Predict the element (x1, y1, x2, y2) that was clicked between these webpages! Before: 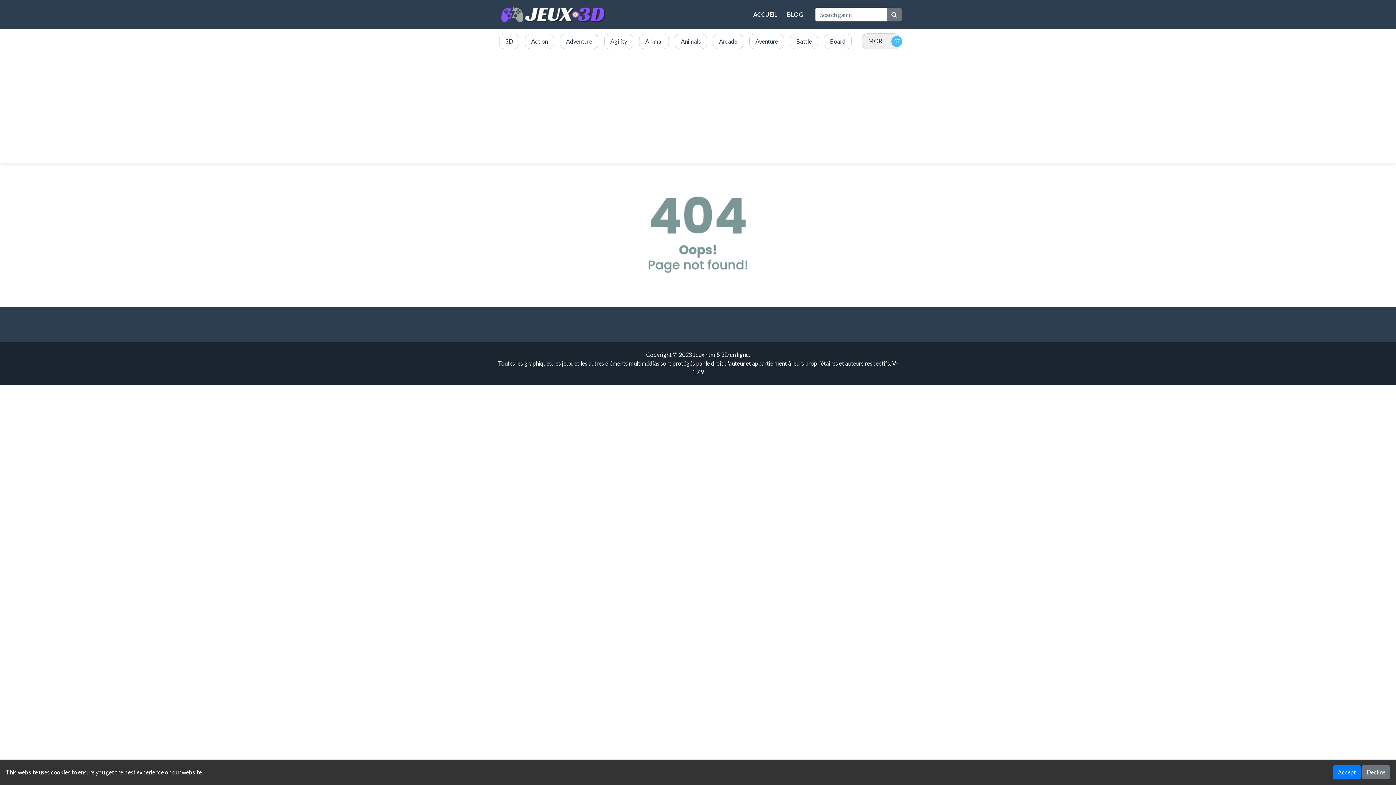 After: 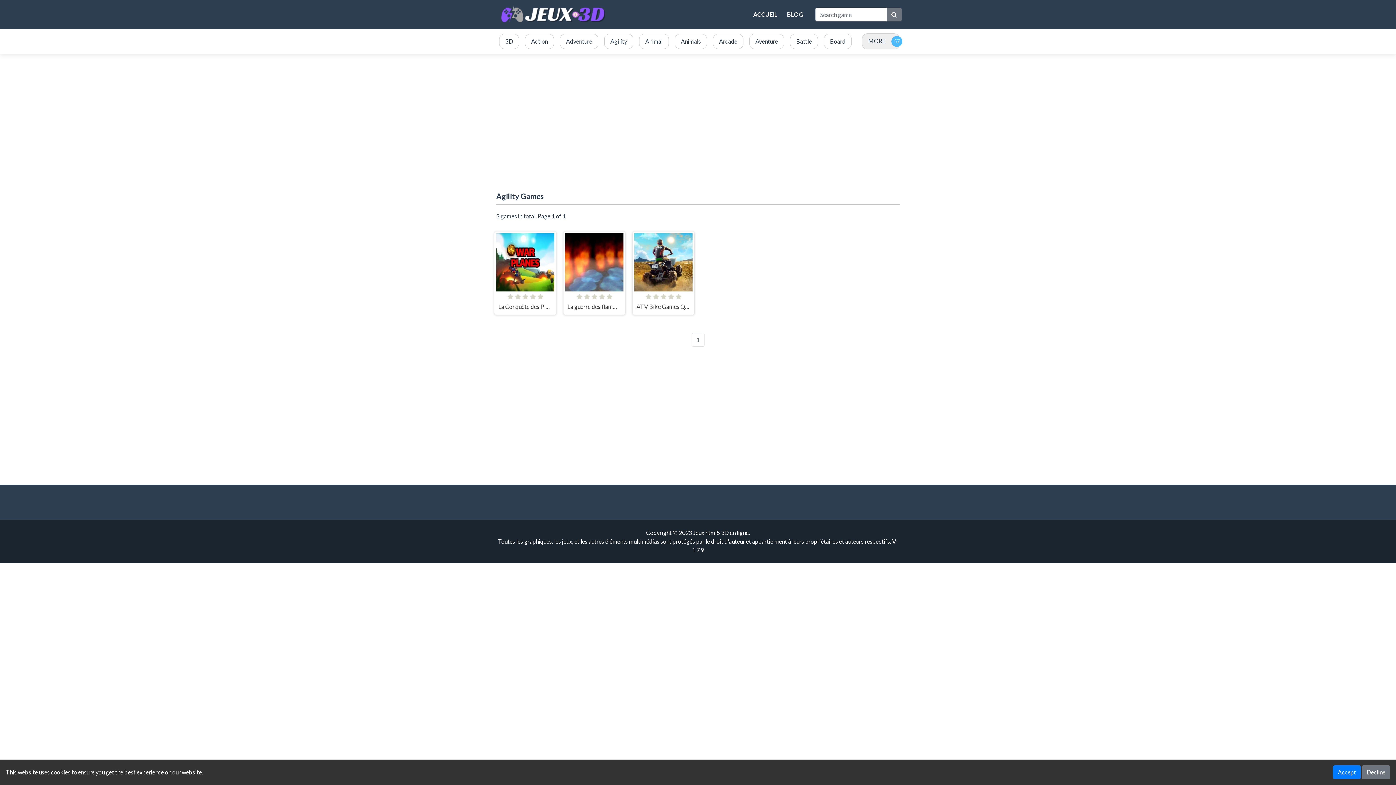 Action: bbox: (601, 30, 636, 52) label: Agility